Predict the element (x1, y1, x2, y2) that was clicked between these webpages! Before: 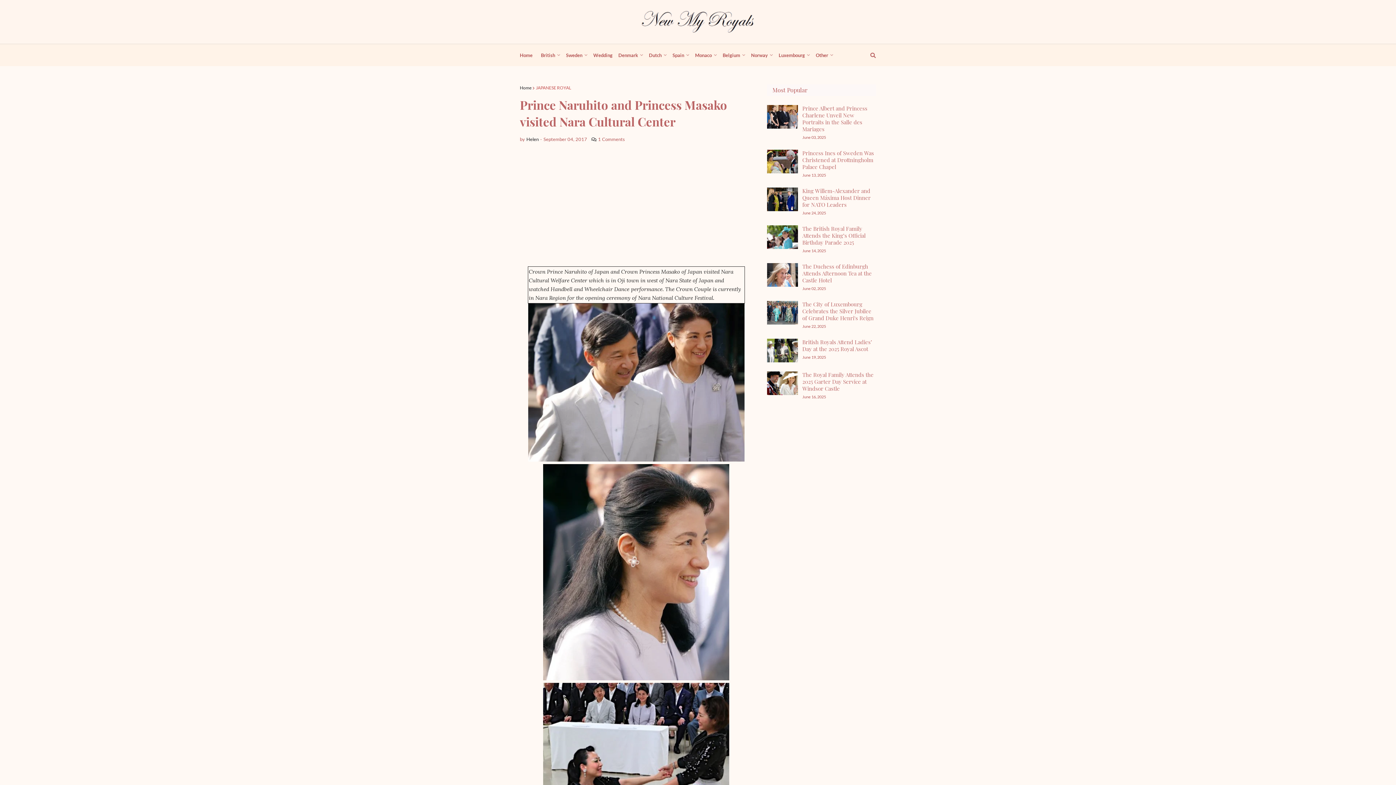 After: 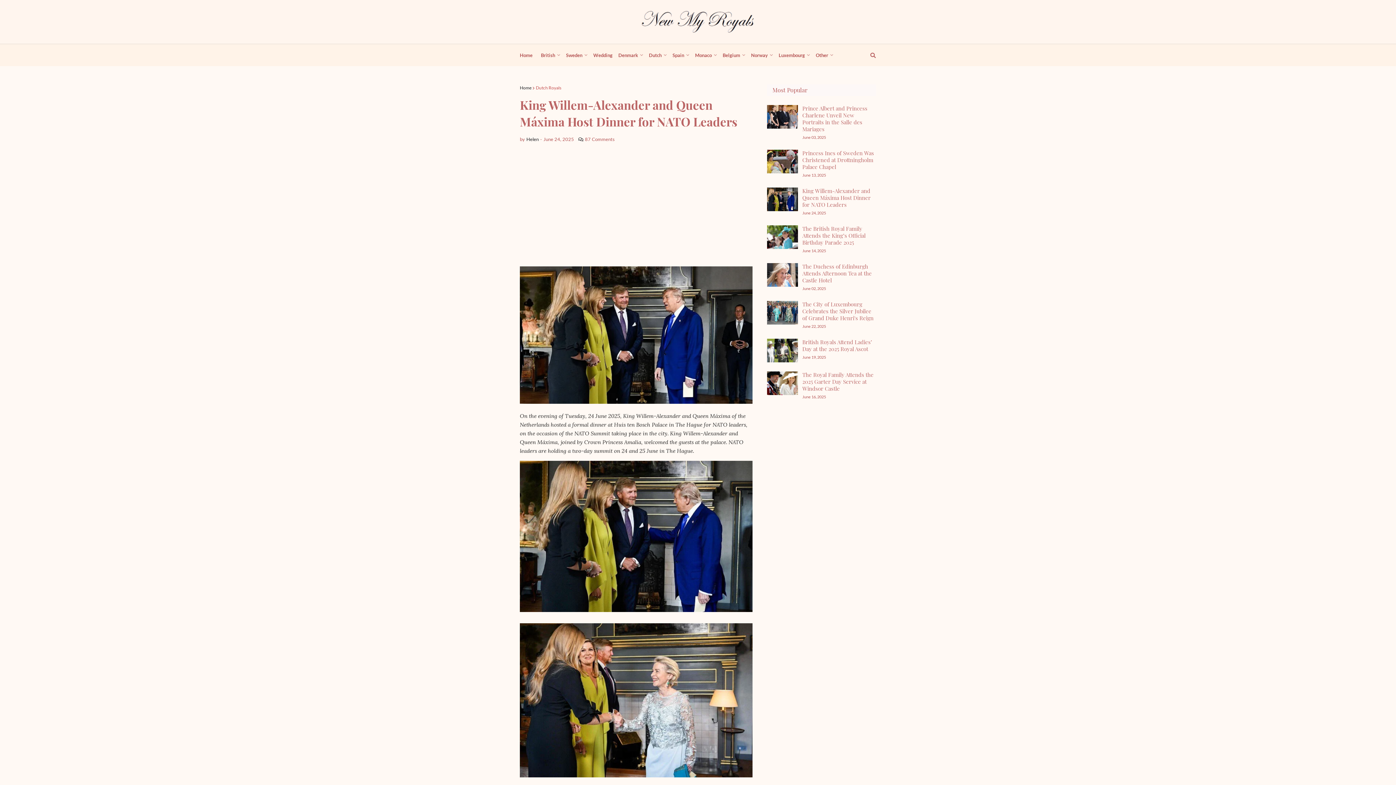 Action: label: King Willem-Alexander and Queen Máxima Host Dinner for NATO Leaders bbox: (802, 187, 870, 208)